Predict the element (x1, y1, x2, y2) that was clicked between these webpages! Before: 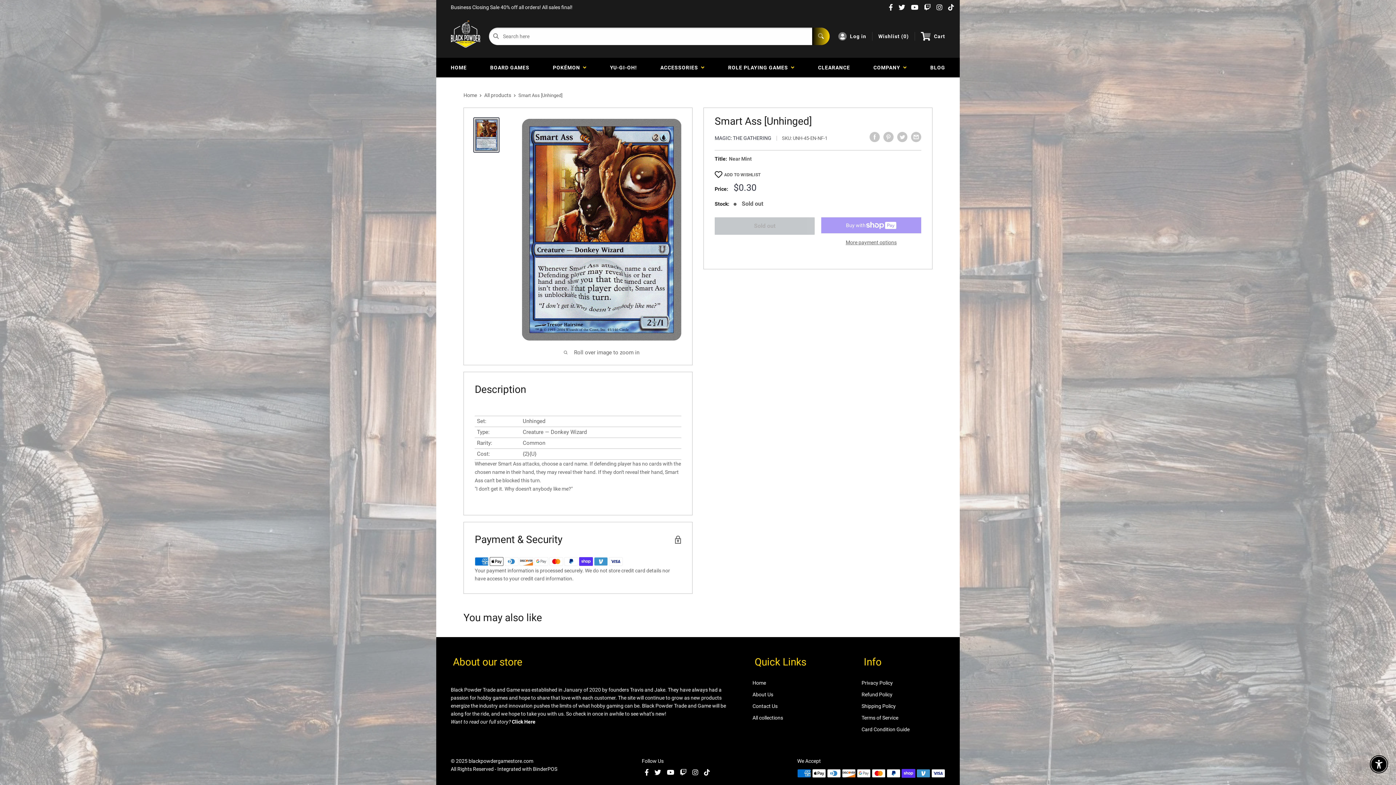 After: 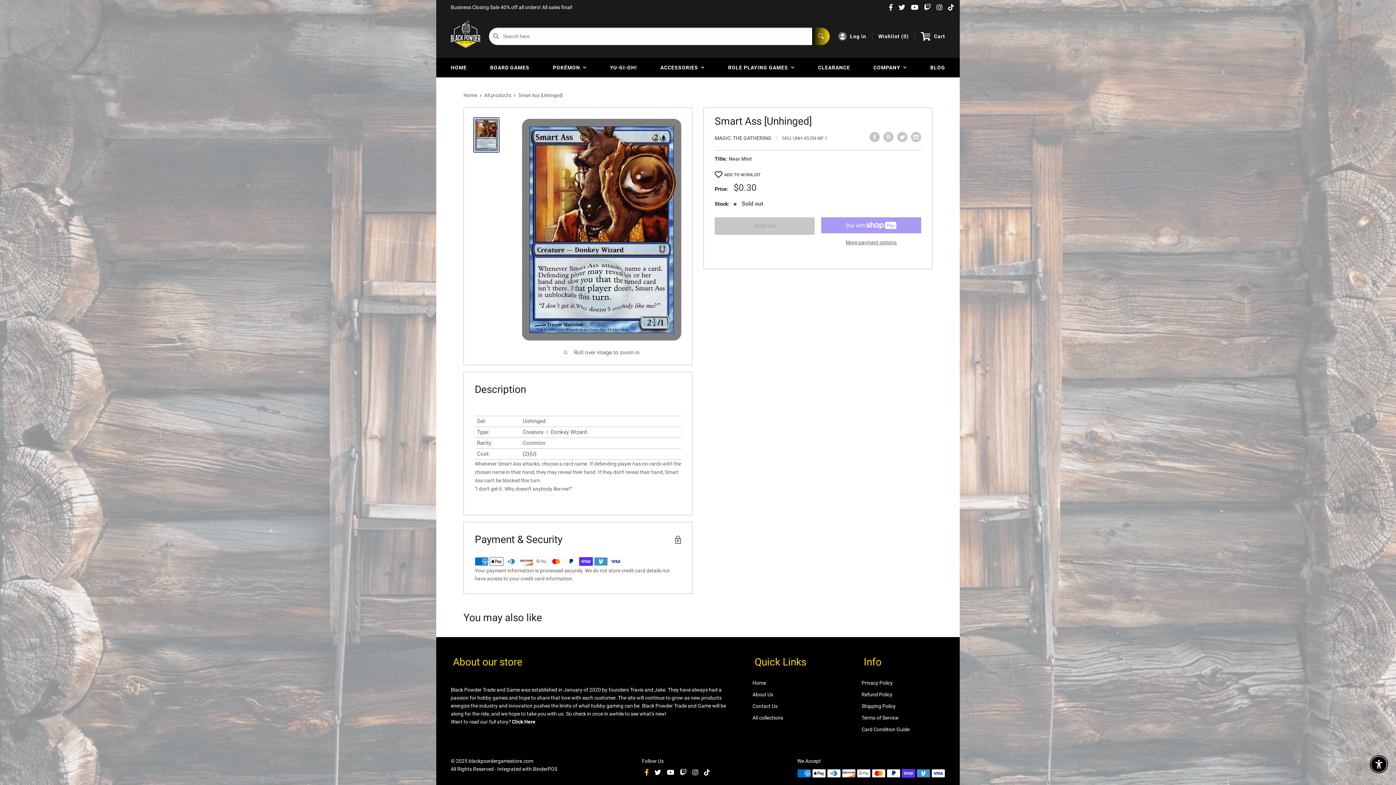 Action: bbox: (642, 769, 651, 776)